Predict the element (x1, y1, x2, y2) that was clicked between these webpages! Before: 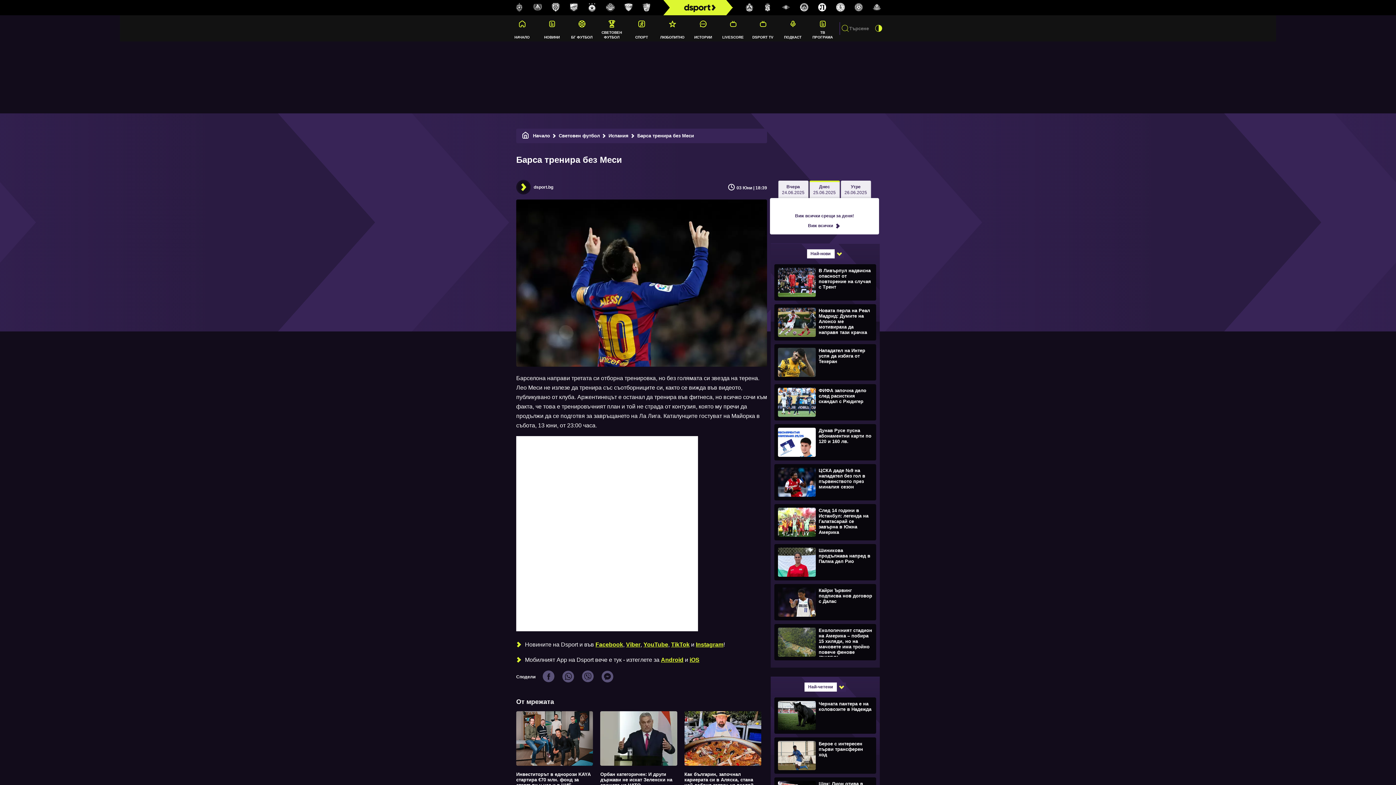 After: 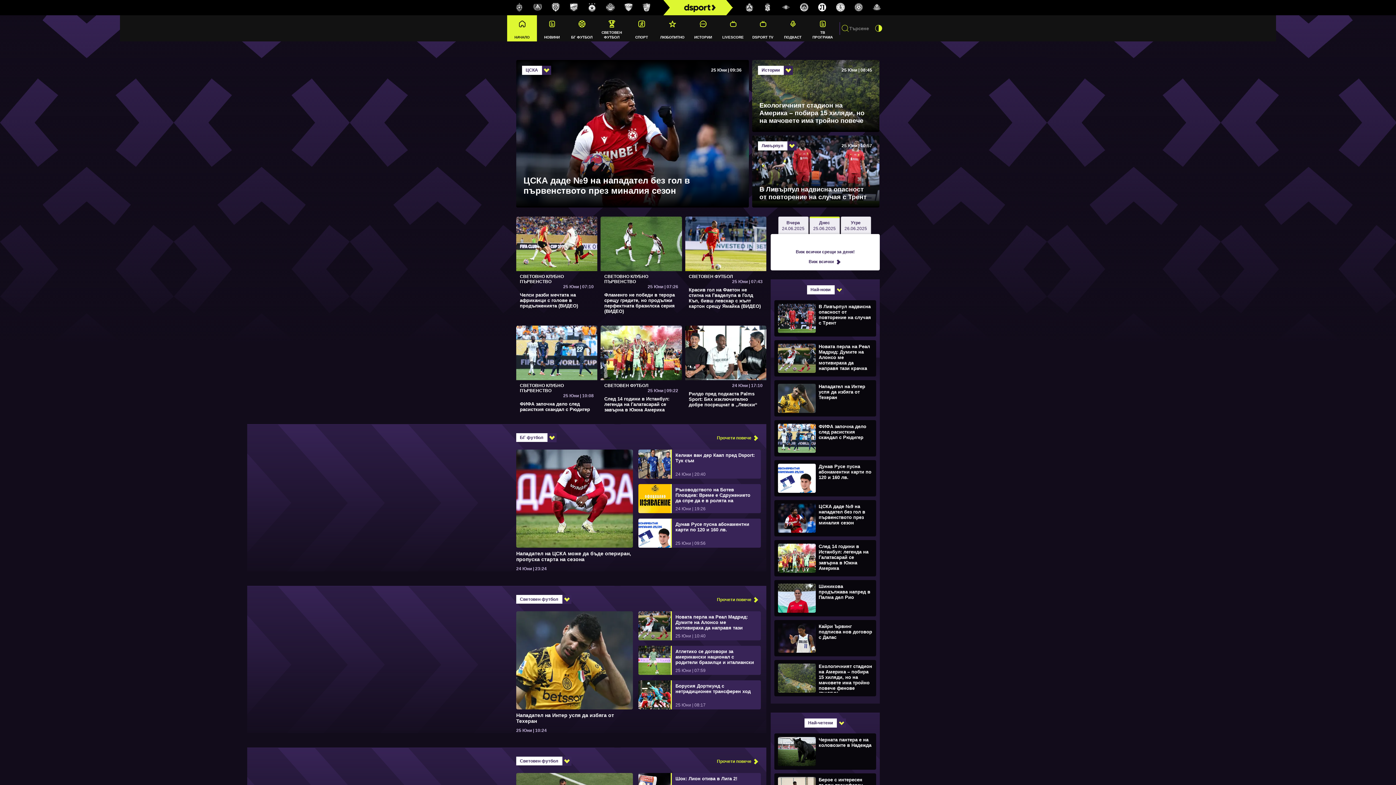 Action: bbox: (666, 0, 729, 15)